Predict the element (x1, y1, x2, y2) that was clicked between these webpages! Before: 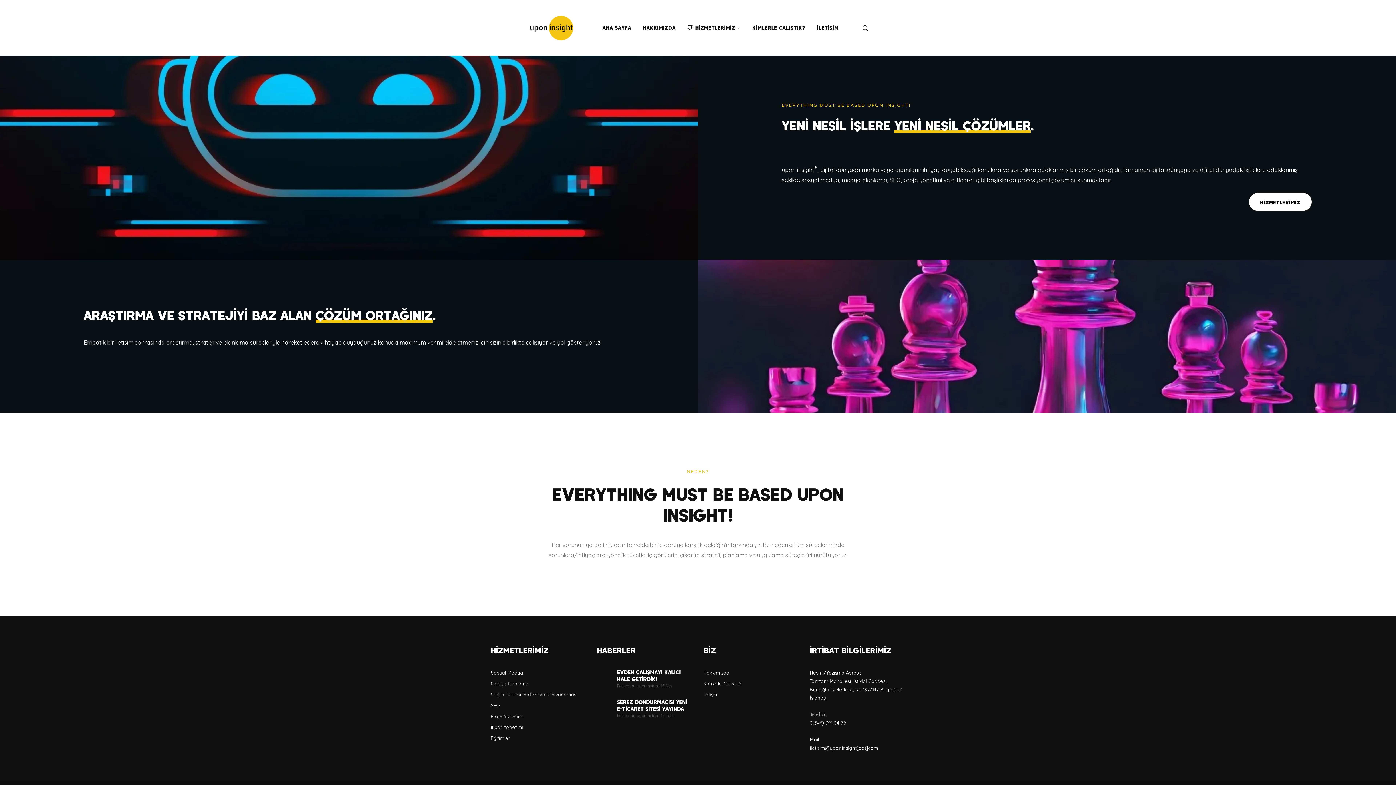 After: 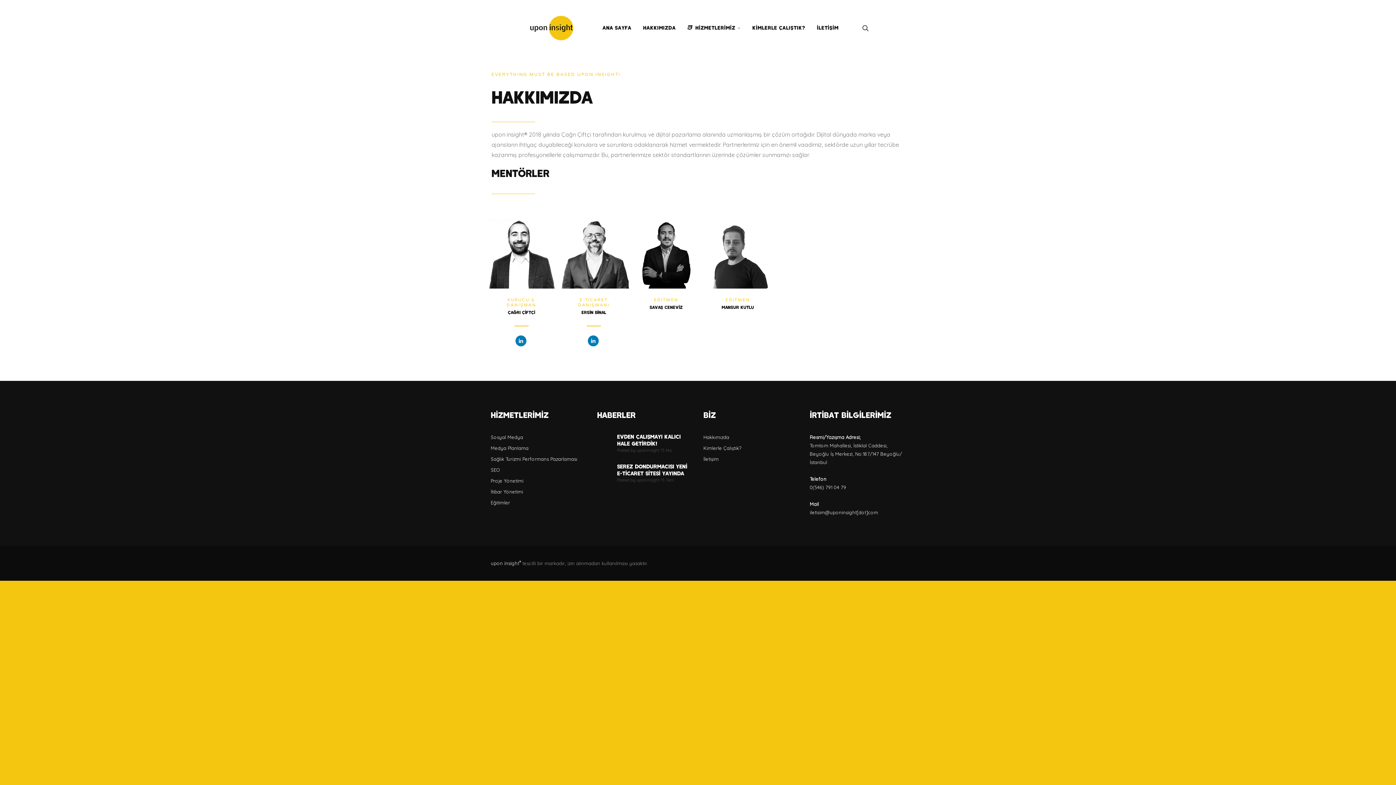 Action: label: HAKKIMIZDA bbox: (637, 0, 681, 55)